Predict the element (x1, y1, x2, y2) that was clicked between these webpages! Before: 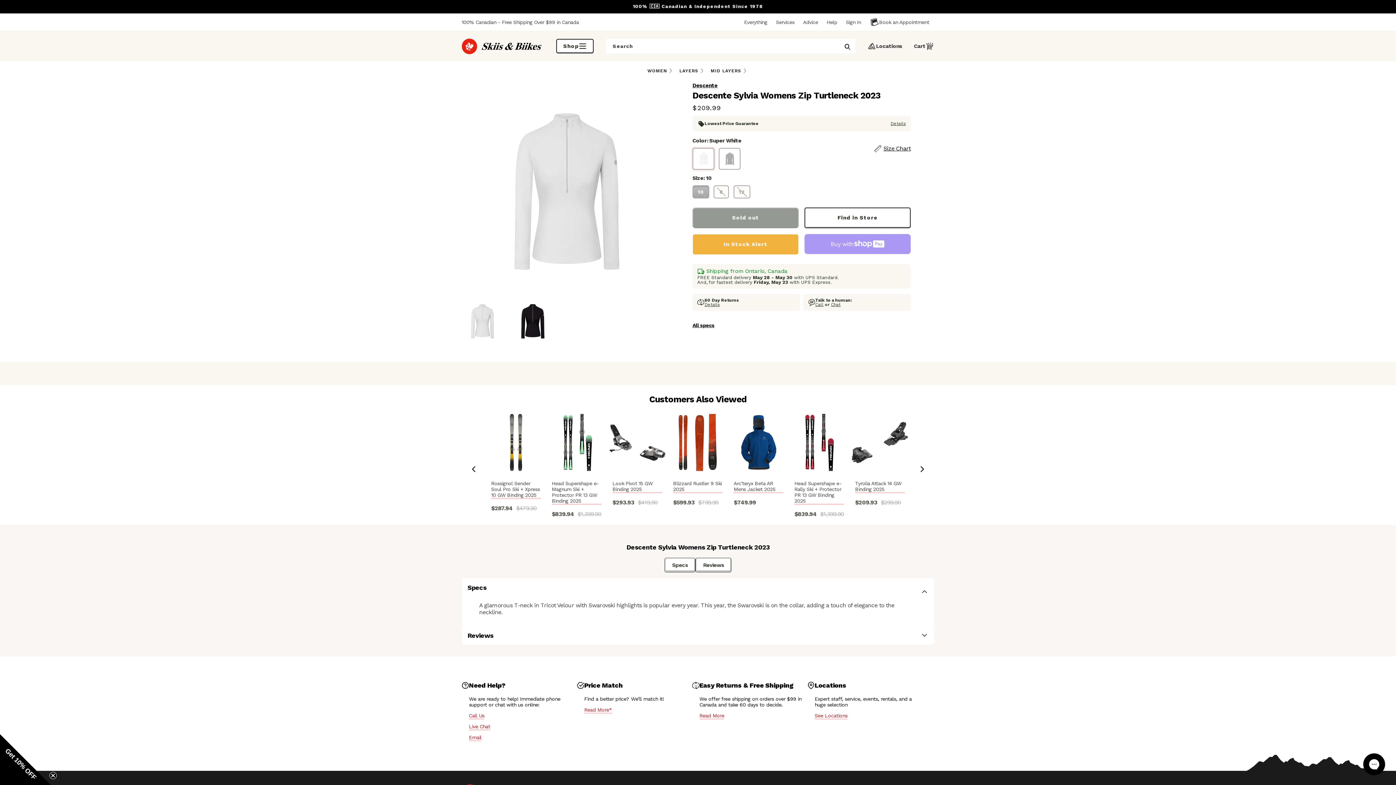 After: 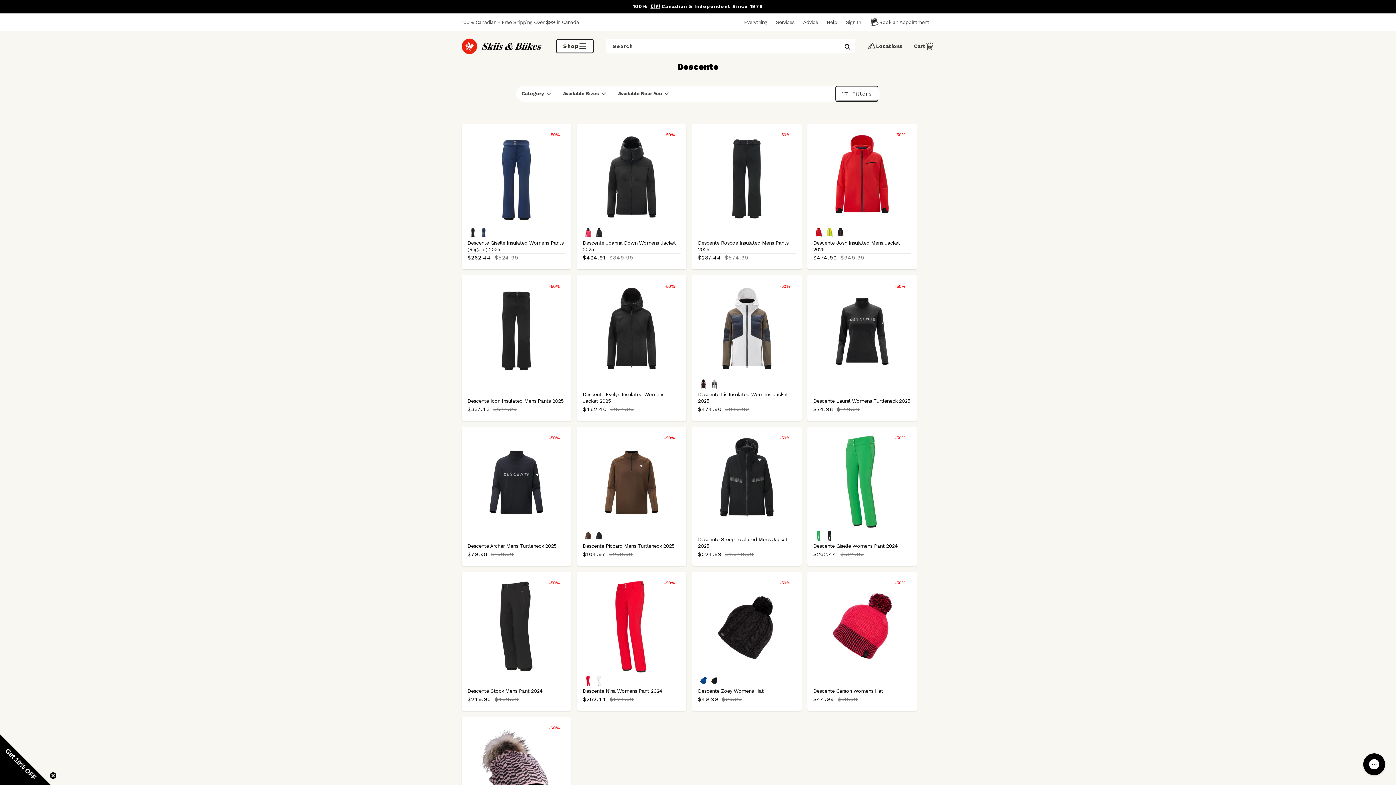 Action: bbox: (692, 82, 717, 88) label: Descente